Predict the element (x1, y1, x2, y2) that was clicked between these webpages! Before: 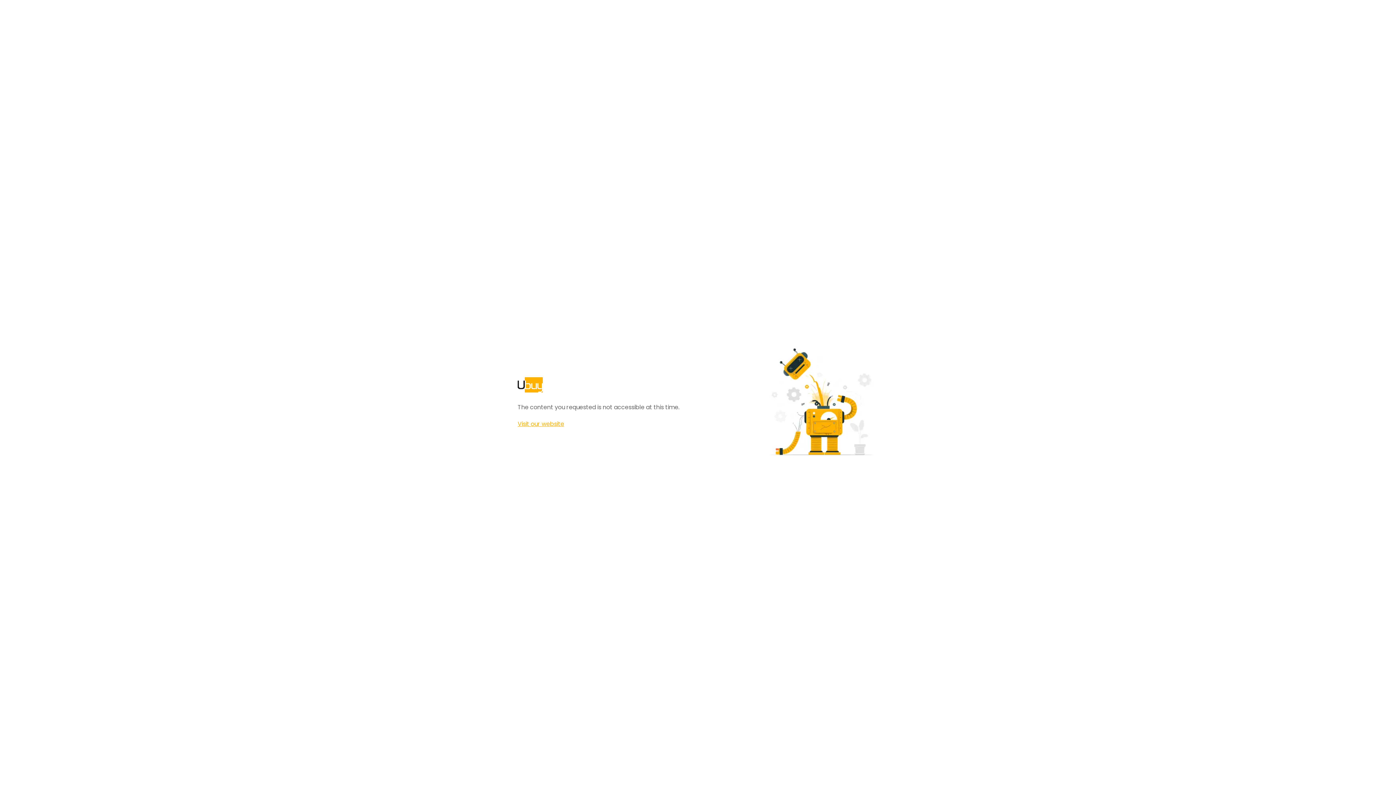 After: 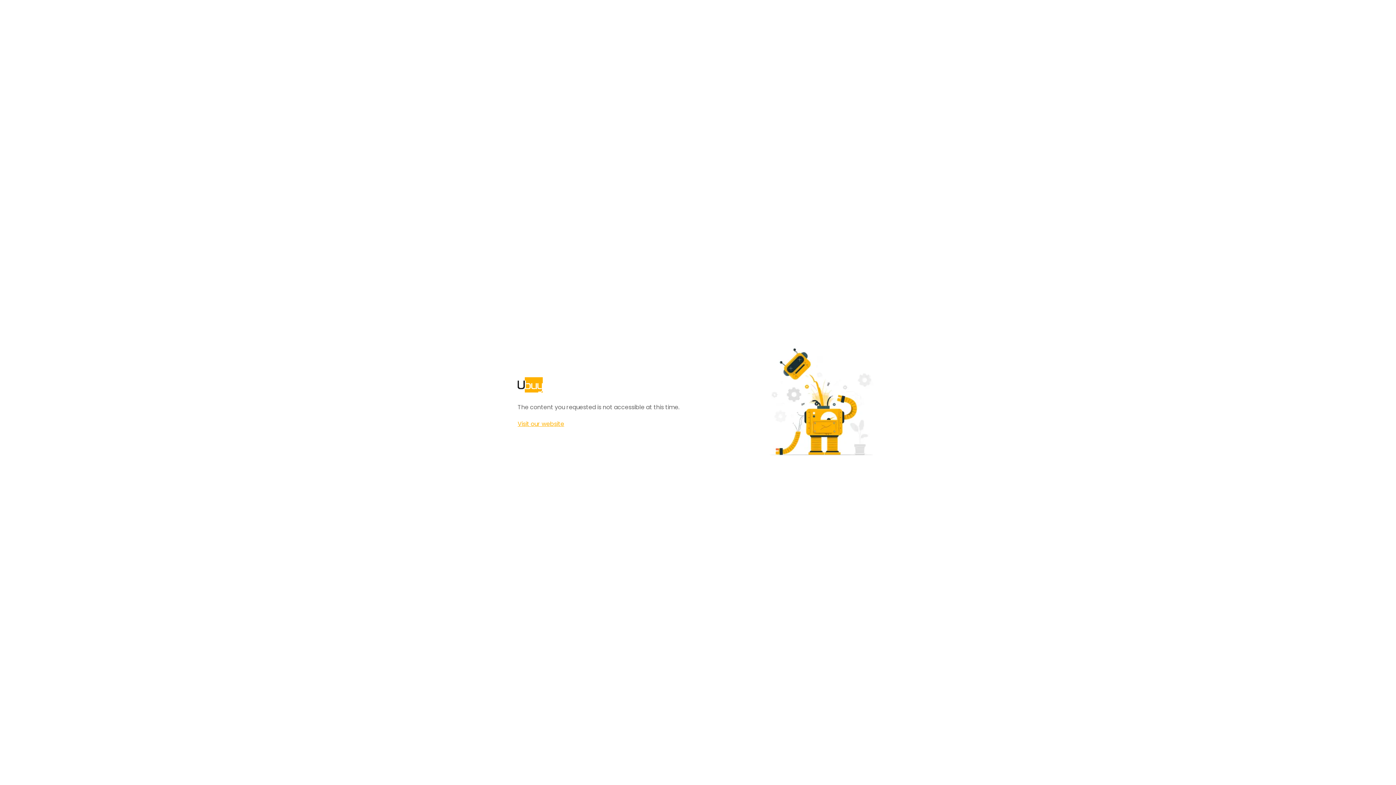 Action: bbox: (517, 420, 564, 428) label: Visit our website